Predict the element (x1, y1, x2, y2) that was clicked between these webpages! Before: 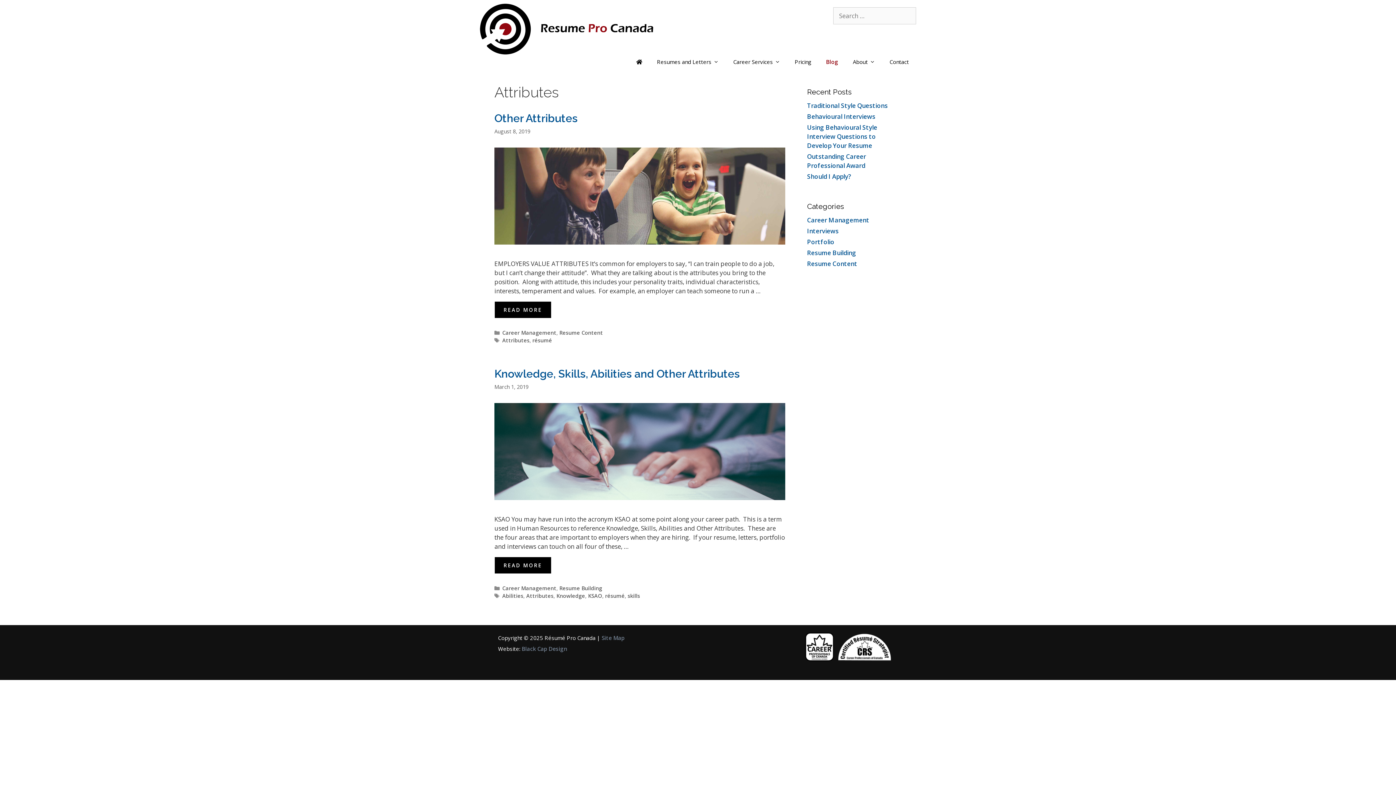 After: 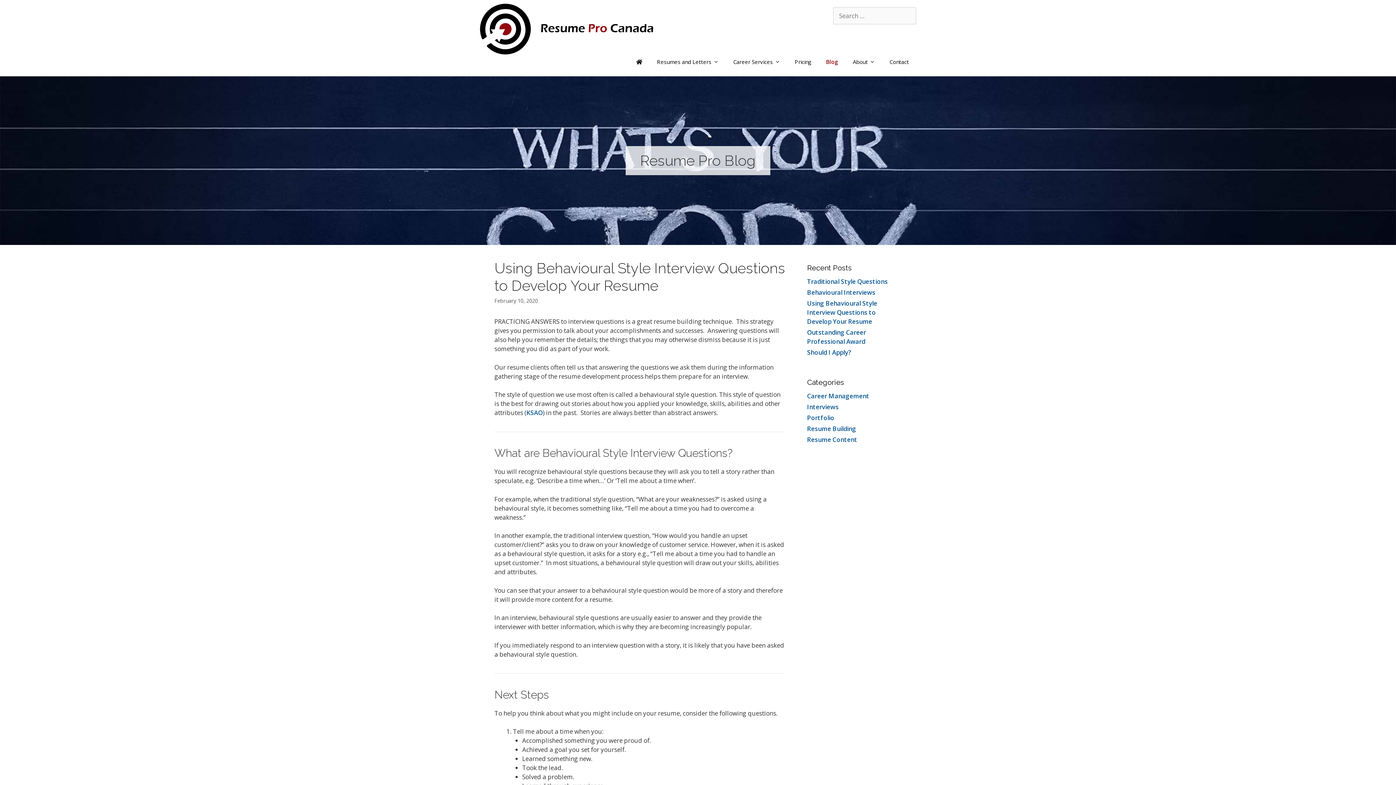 Action: label: Using Behavioural Style Interview Questions to Develop Your Resume bbox: (807, 123, 877, 149)